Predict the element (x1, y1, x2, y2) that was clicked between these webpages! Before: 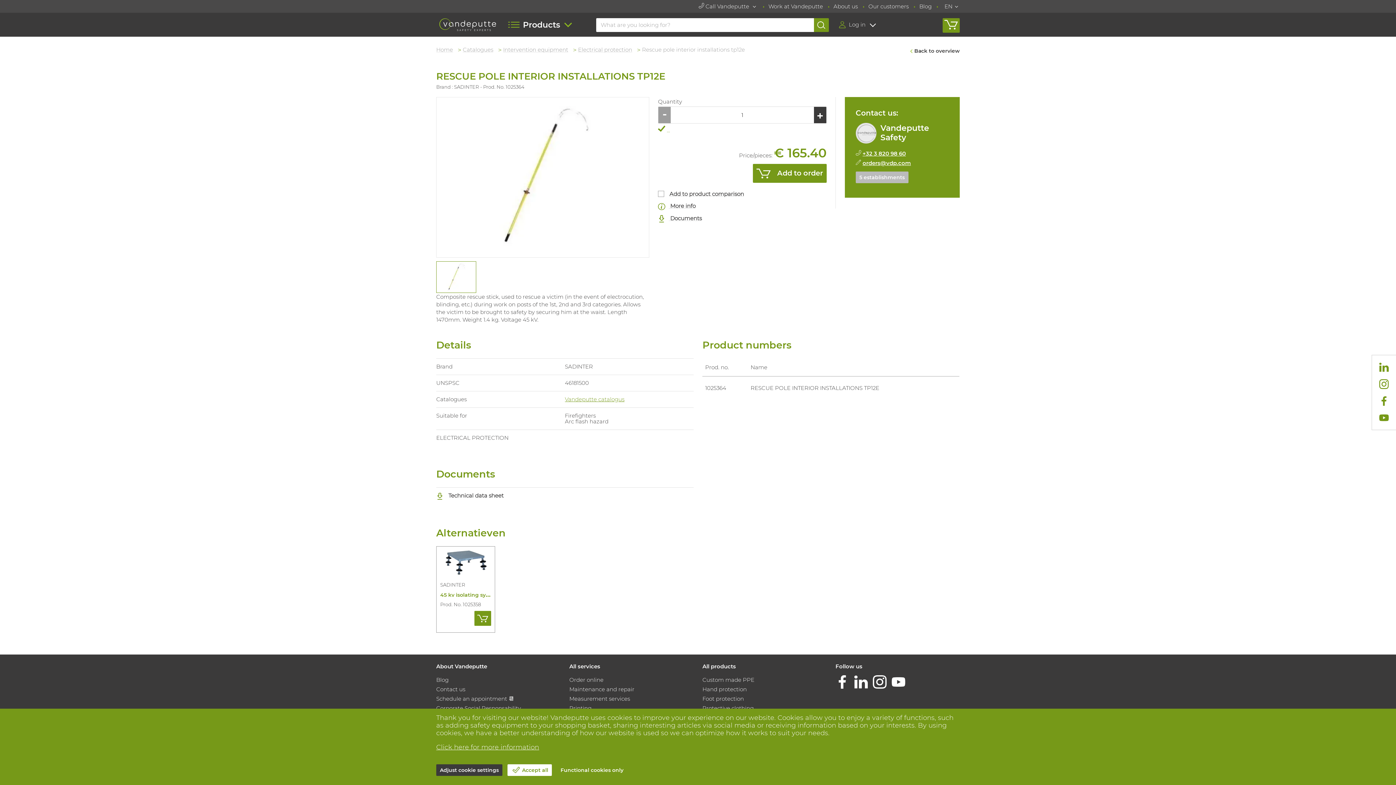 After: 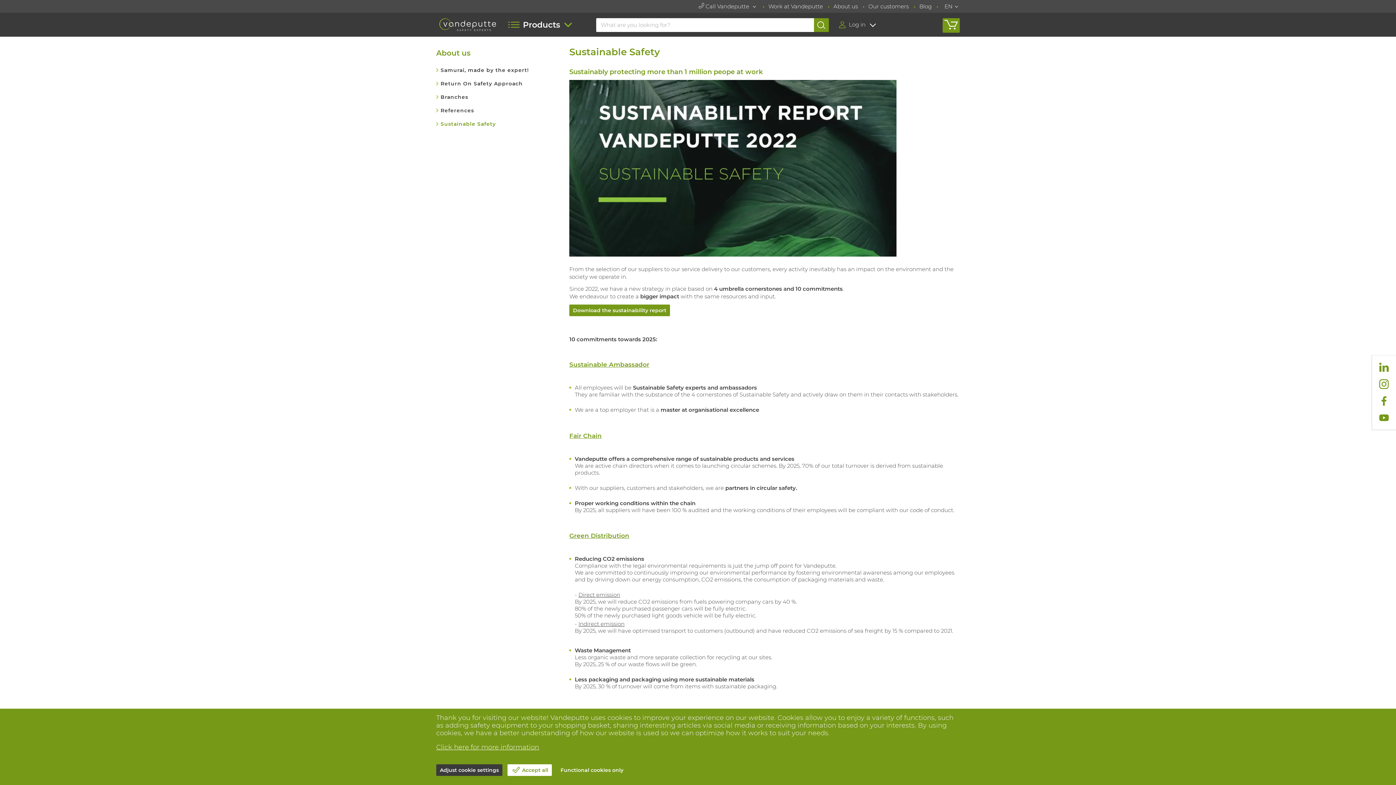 Action: label: Corporate Social Responsability bbox: (436, 704, 521, 711)